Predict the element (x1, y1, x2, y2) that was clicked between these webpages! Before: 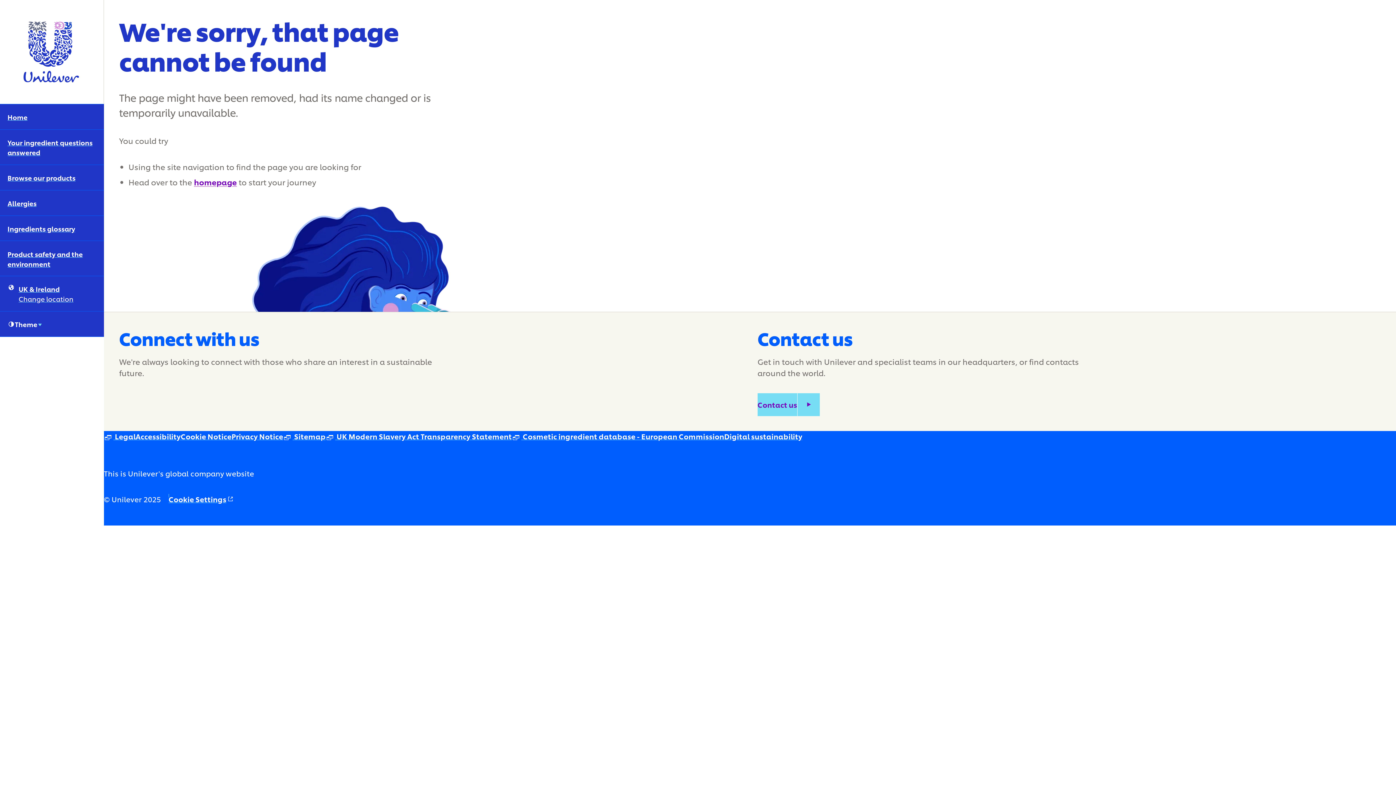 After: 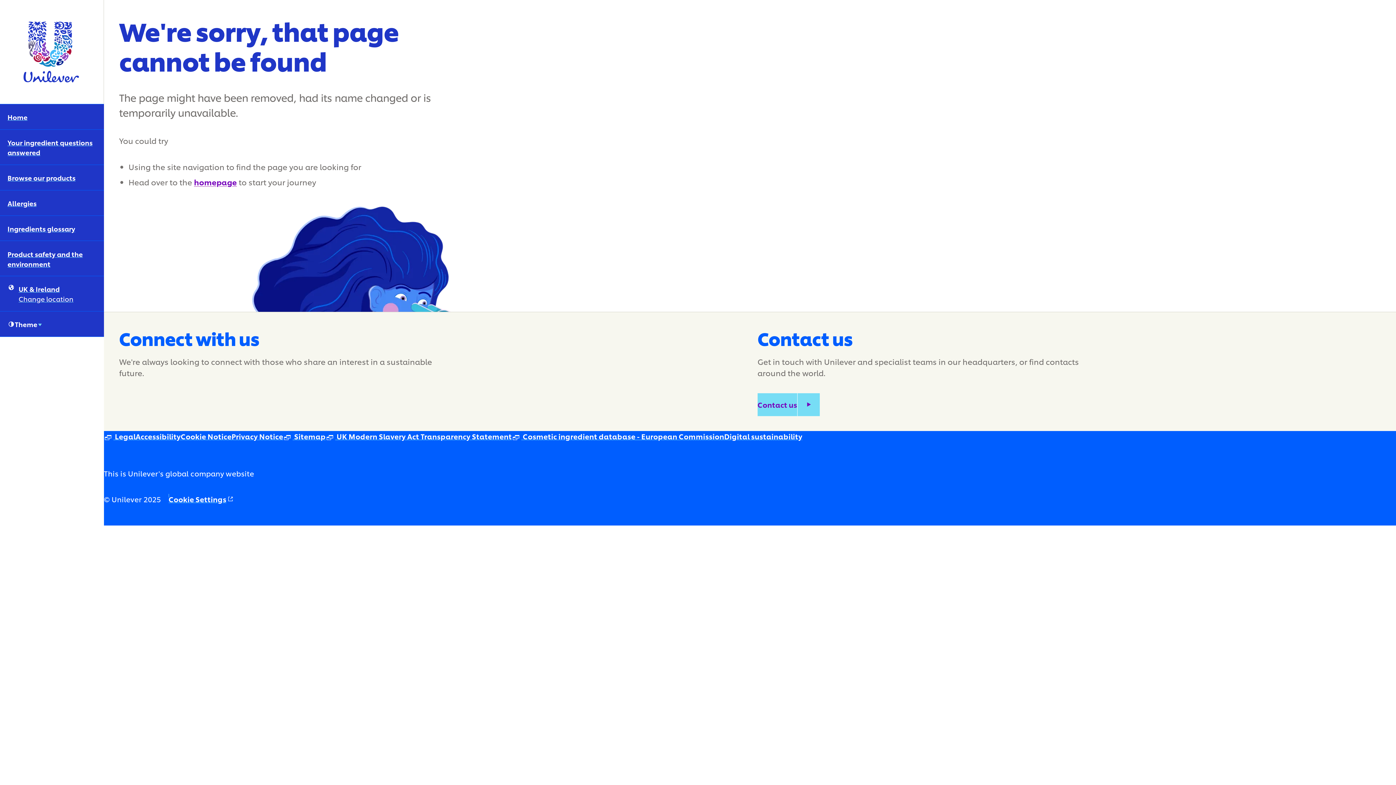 Action: bbox: (325, 431, 511, 441) label:  UK Modern Slavery Act Transparency Statement
(Opens in new window)